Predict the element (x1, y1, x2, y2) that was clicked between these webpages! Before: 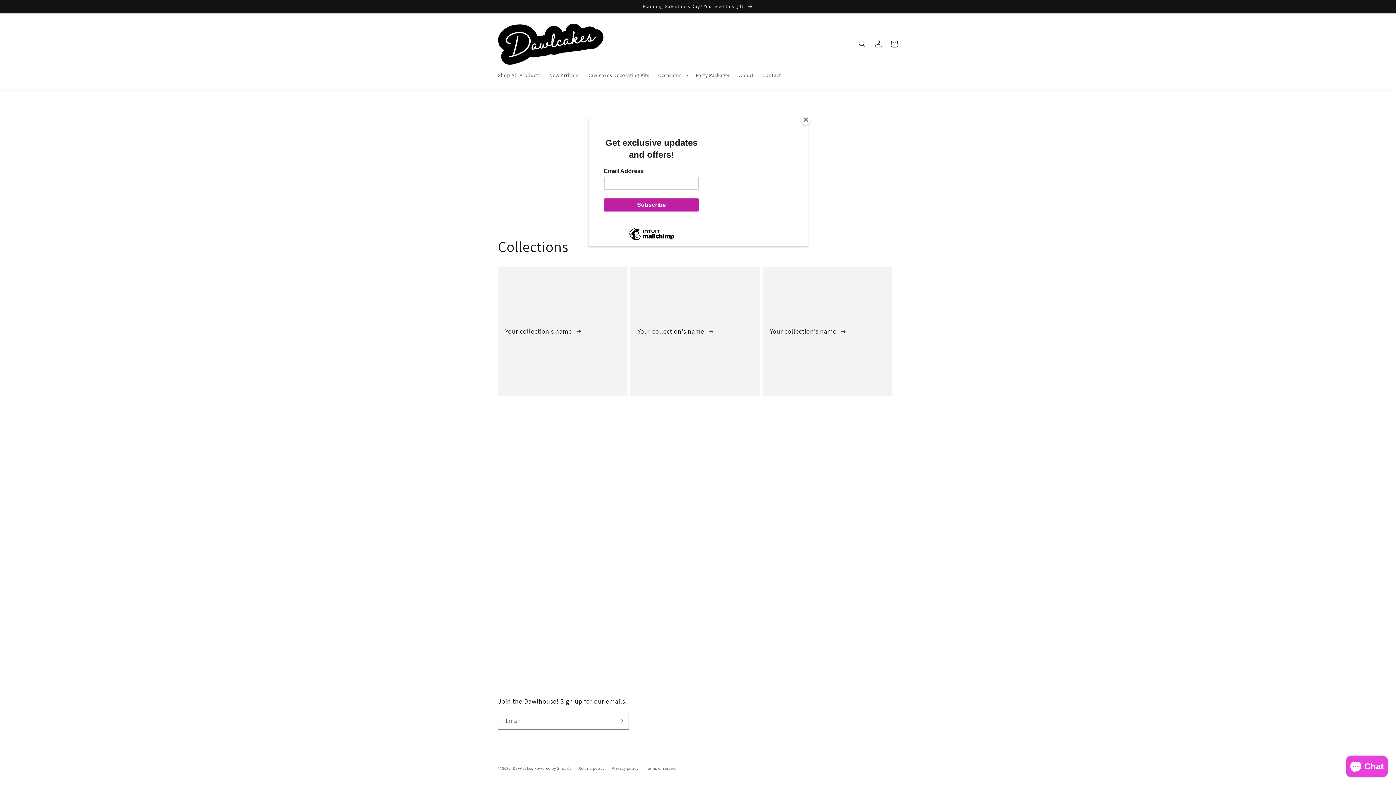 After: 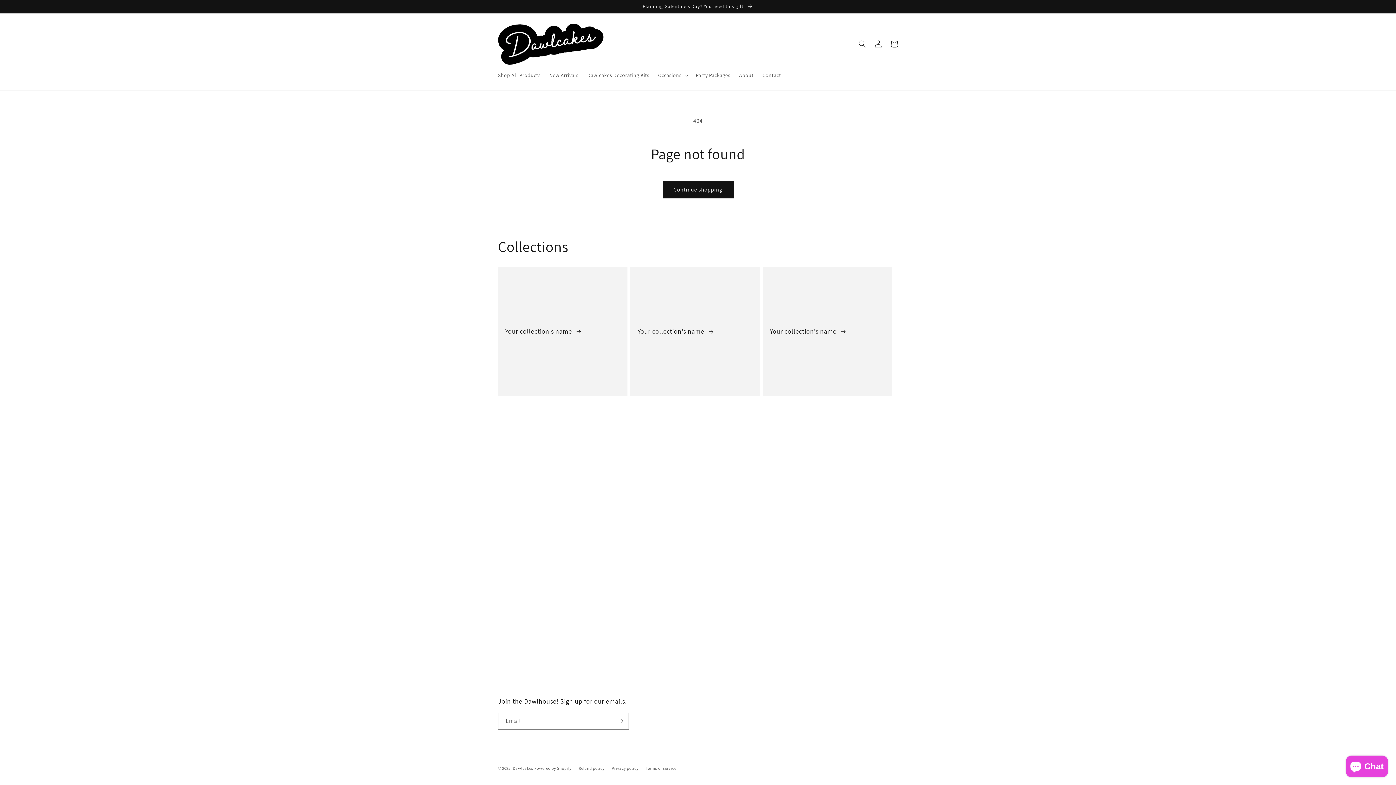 Action: label: Close bbox: (800, 114, 811, 125)